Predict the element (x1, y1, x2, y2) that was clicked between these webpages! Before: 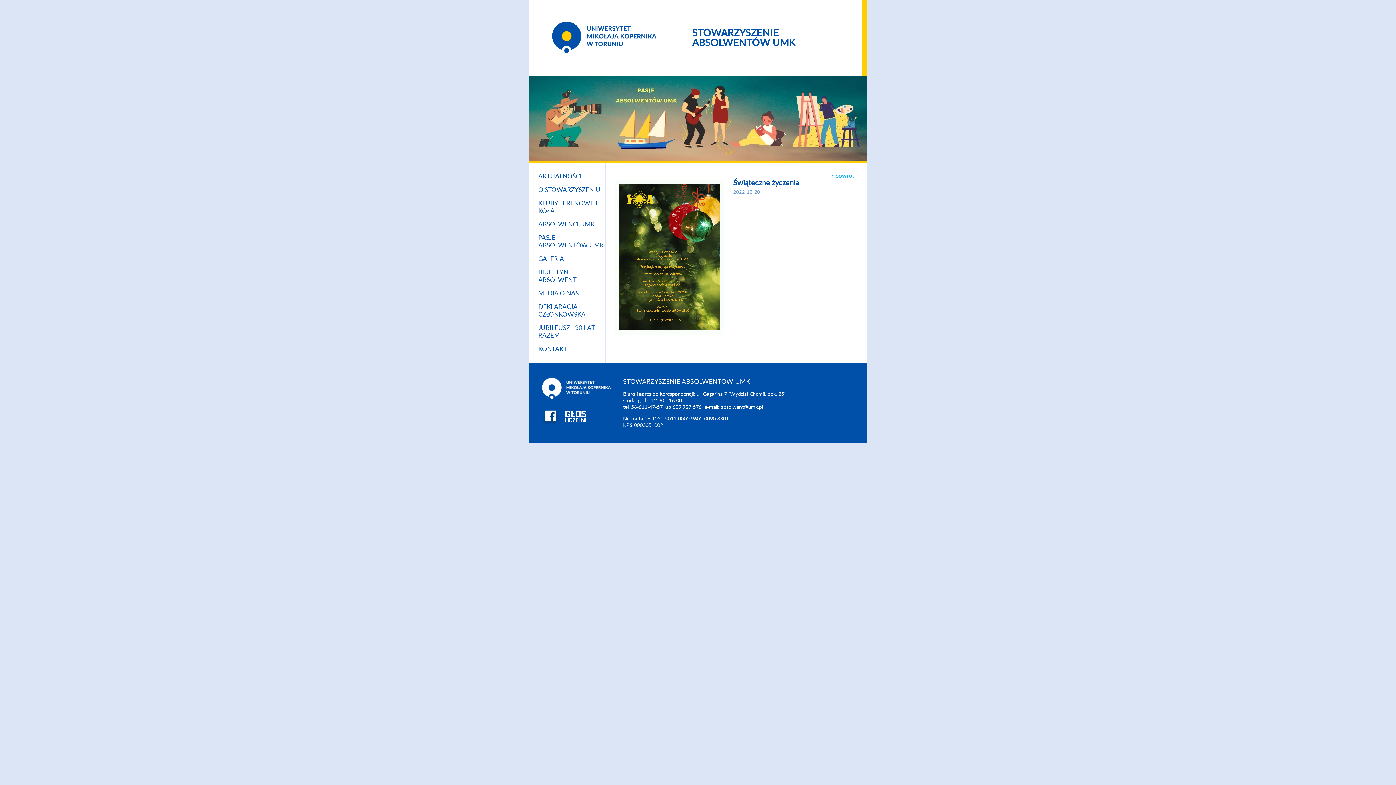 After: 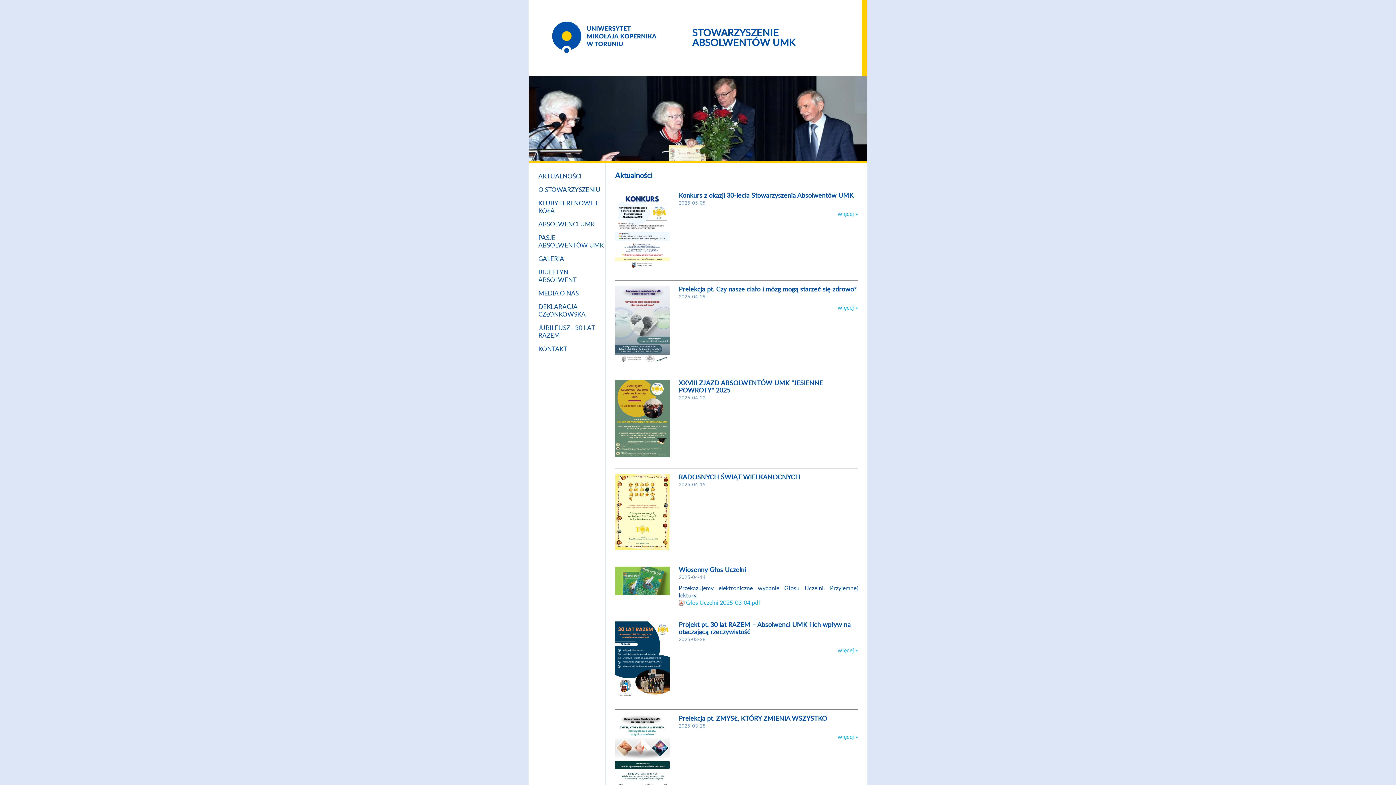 Action: label: AKTUALNOŚCI bbox: (538, 173, 581, 179)